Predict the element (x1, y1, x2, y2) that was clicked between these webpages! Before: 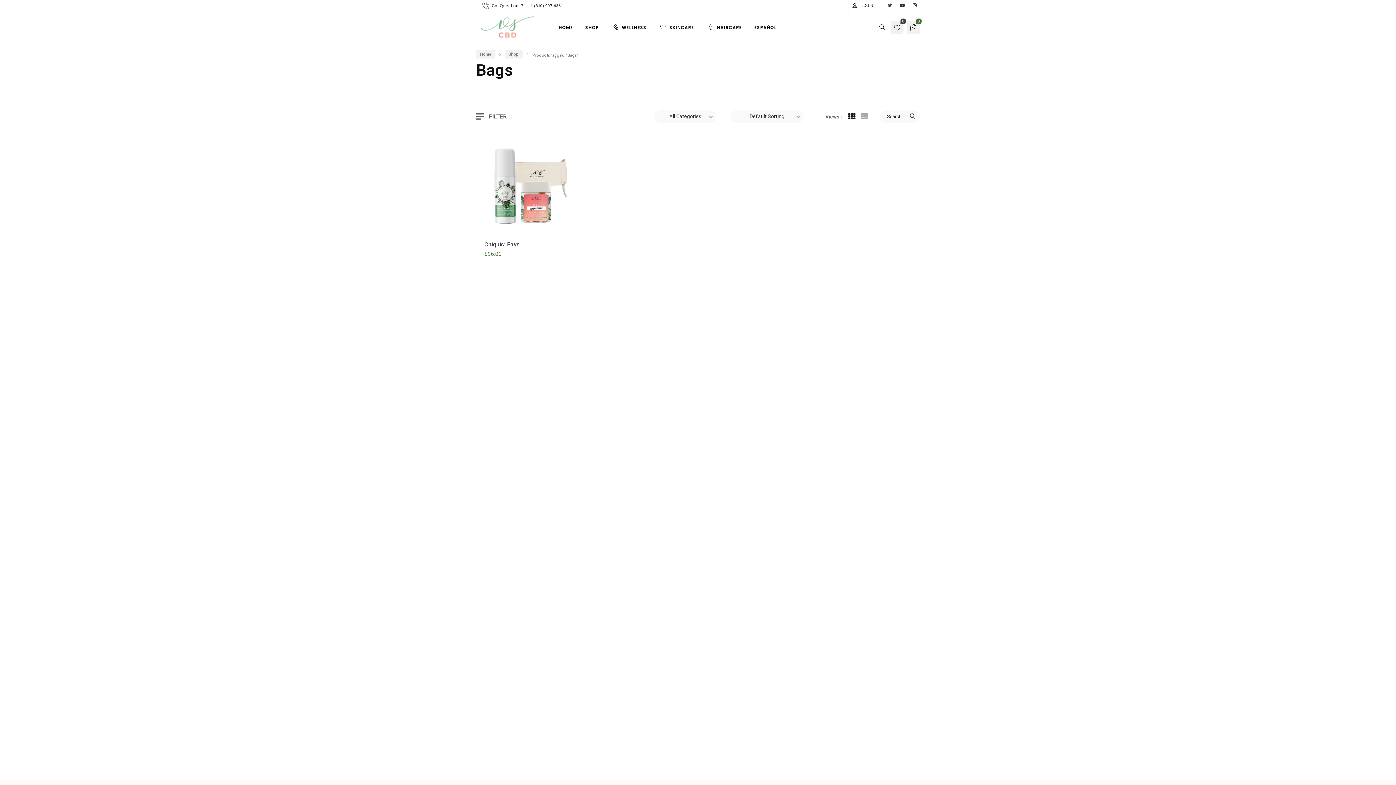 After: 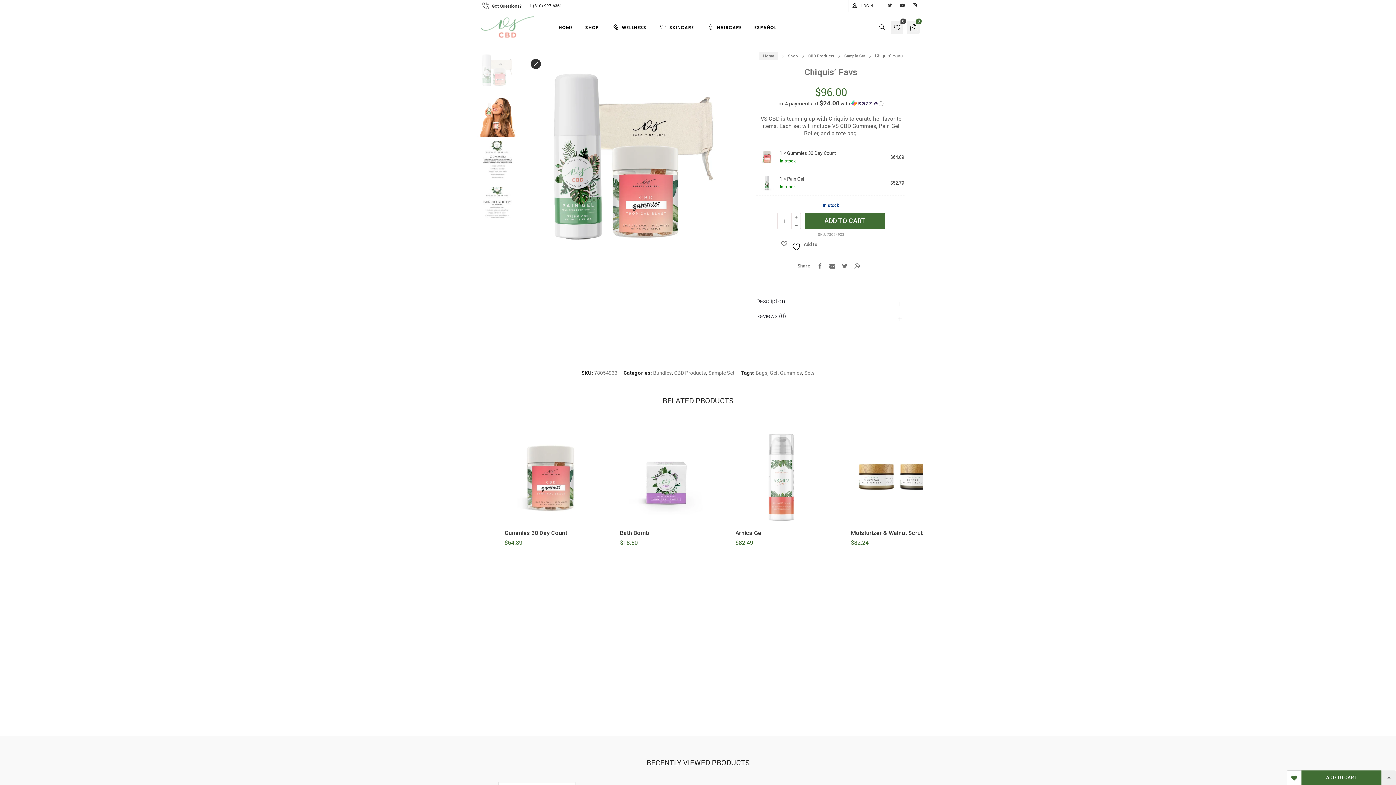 Action: bbox: (480, 138, 580, 238)